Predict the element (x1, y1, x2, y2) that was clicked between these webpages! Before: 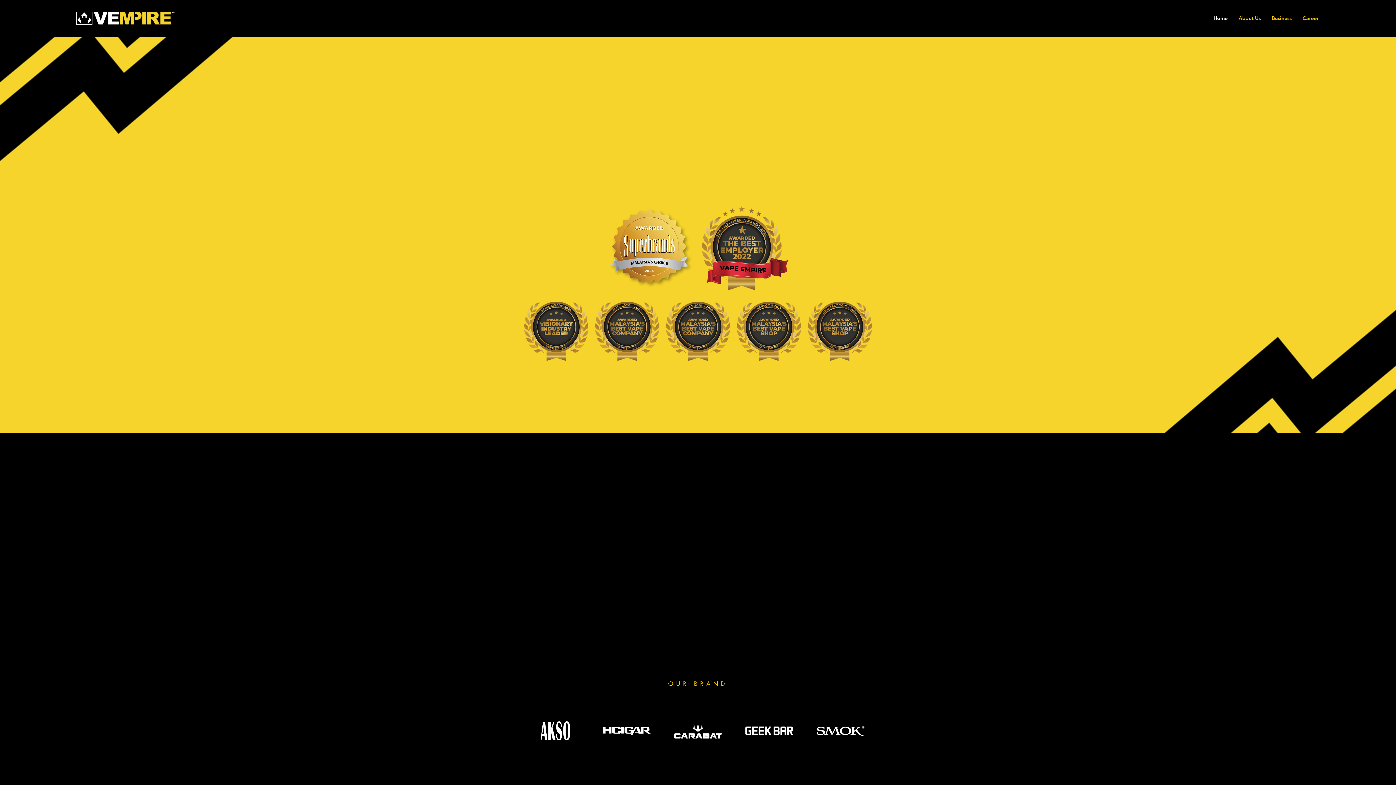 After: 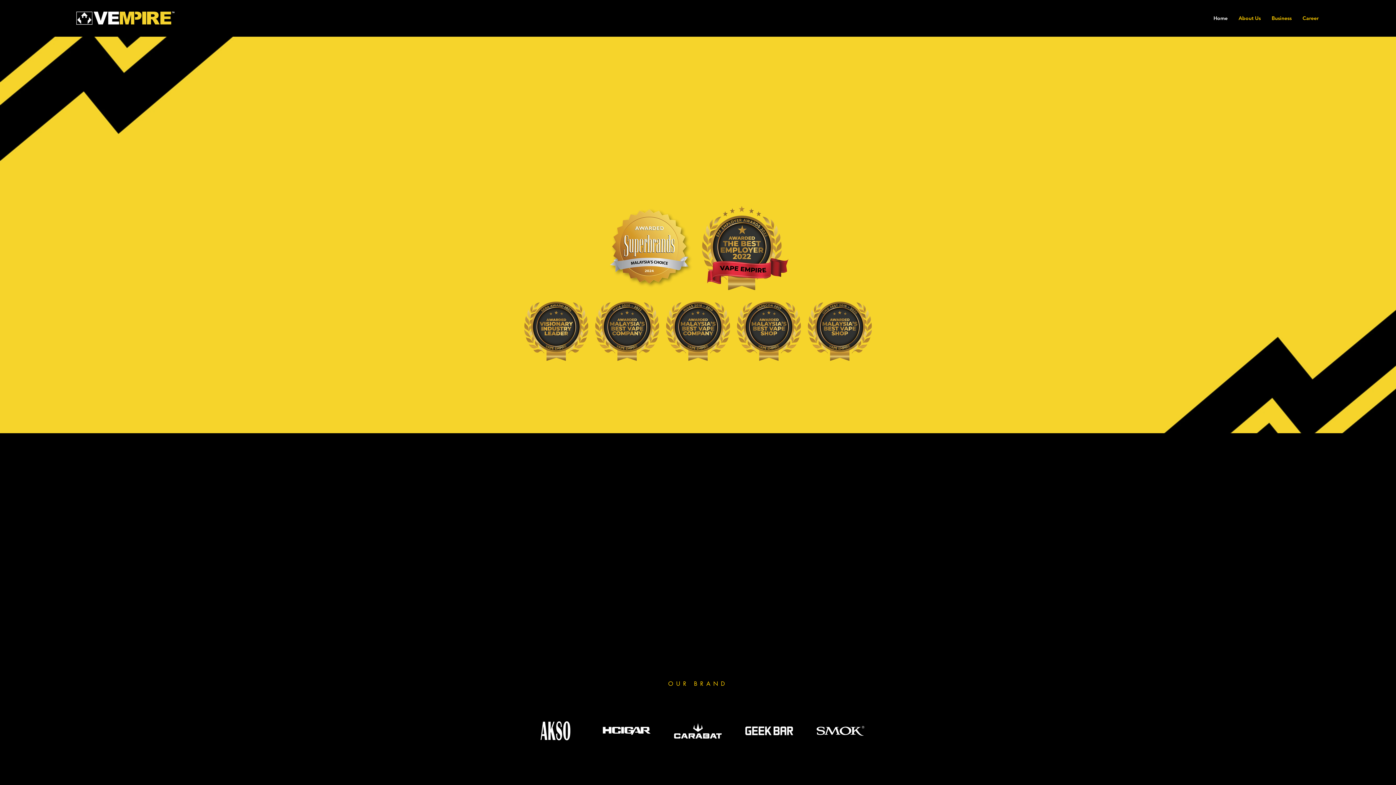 Action: bbox: (1263, 9, 1297, 27) label: Business